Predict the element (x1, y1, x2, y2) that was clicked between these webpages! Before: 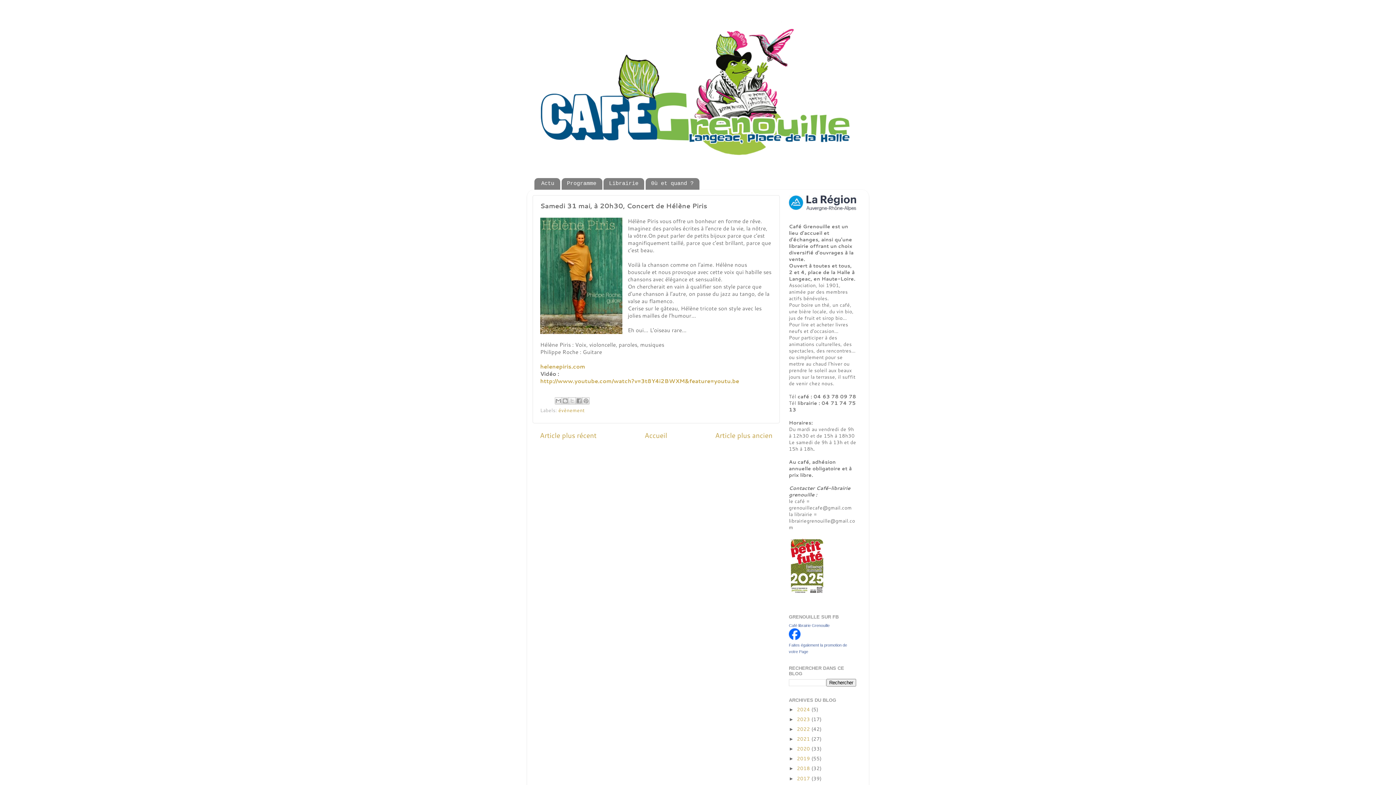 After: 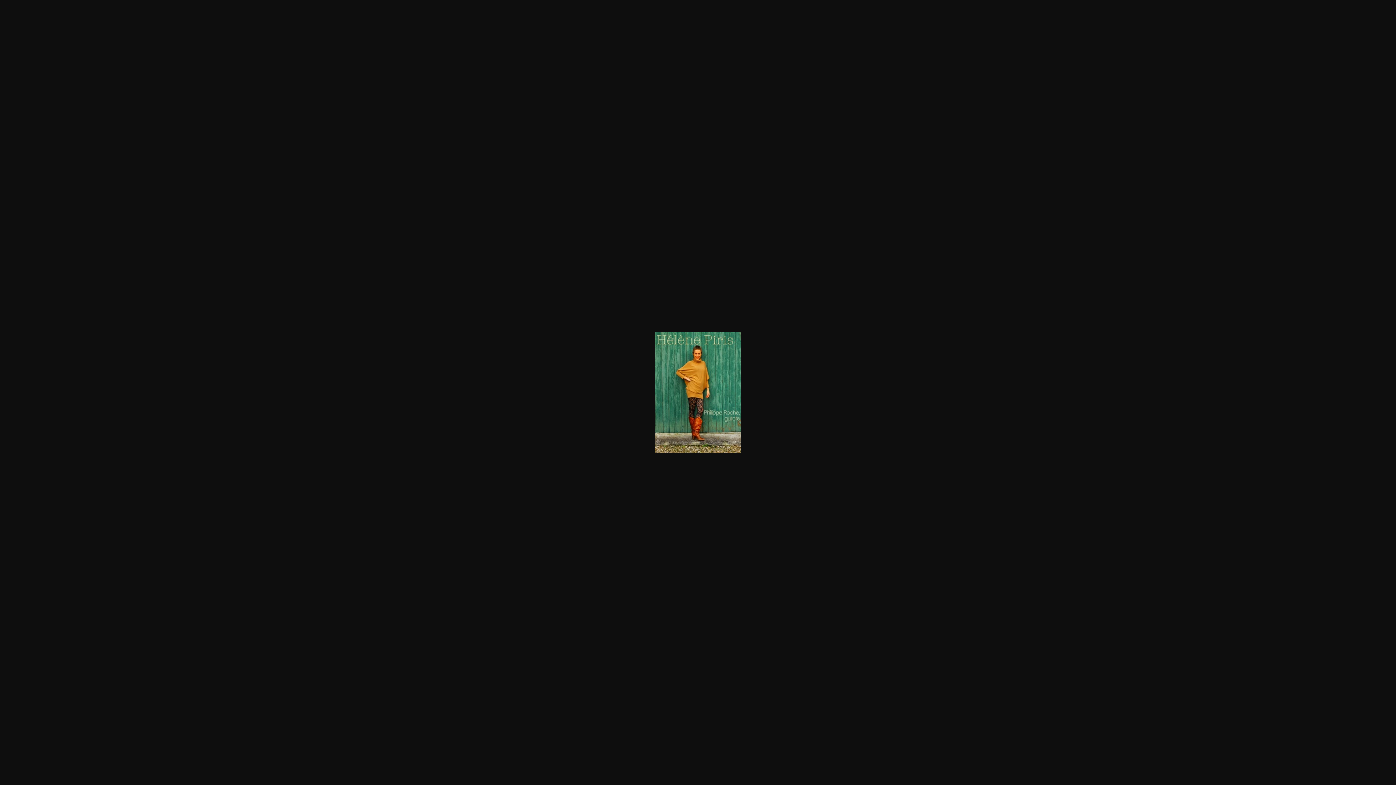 Action: bbox: (540, 217, 622, 336)